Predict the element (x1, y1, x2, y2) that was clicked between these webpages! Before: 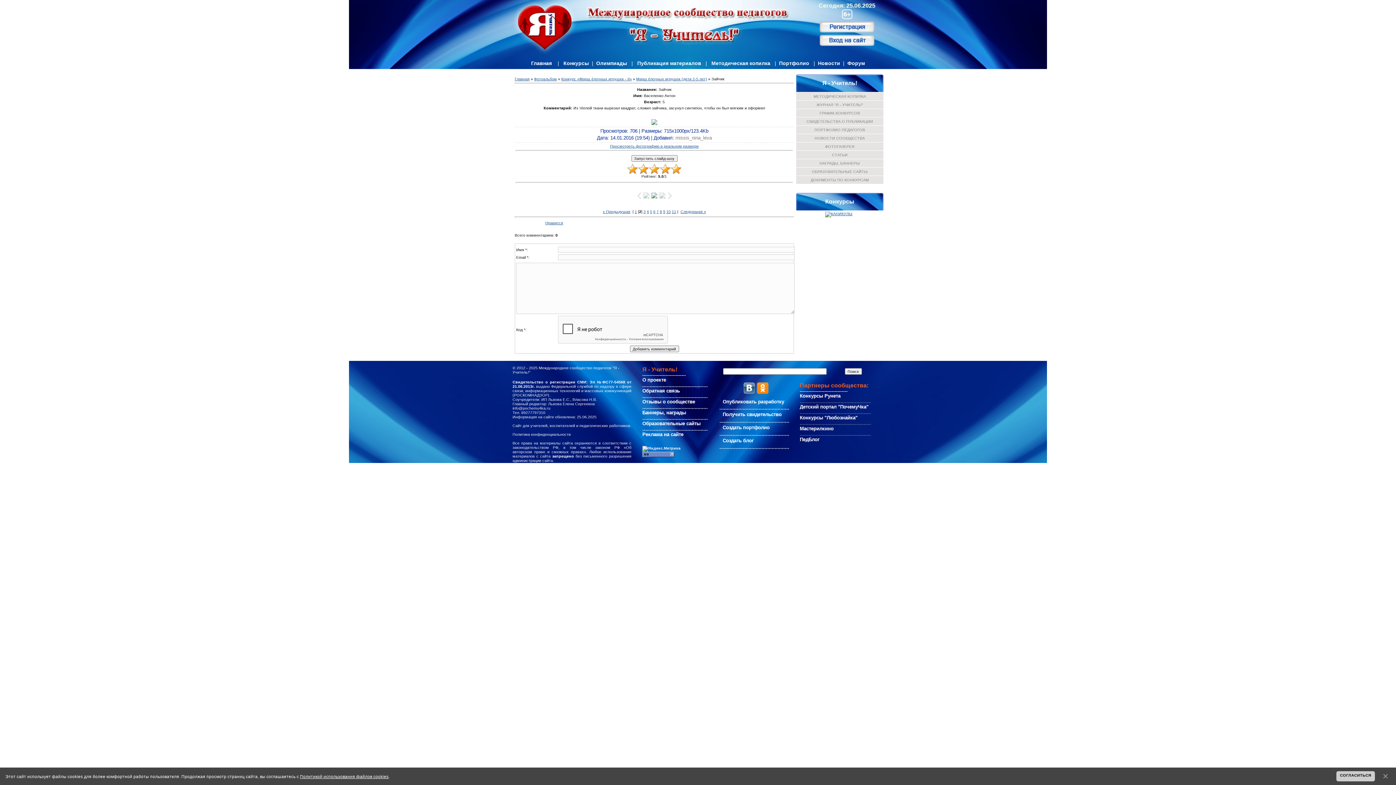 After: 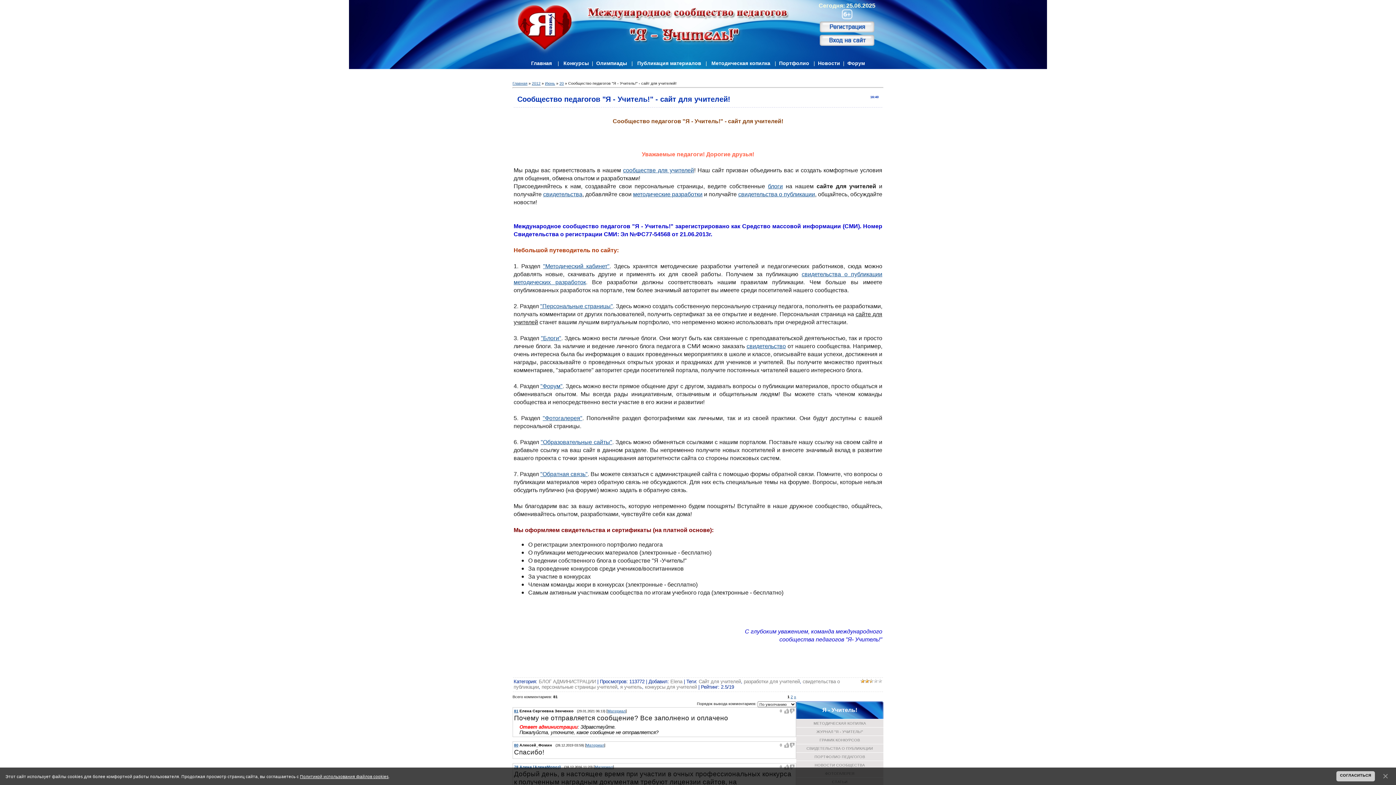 Action: bbox: (642, 377, 666, 382) label: О проекте